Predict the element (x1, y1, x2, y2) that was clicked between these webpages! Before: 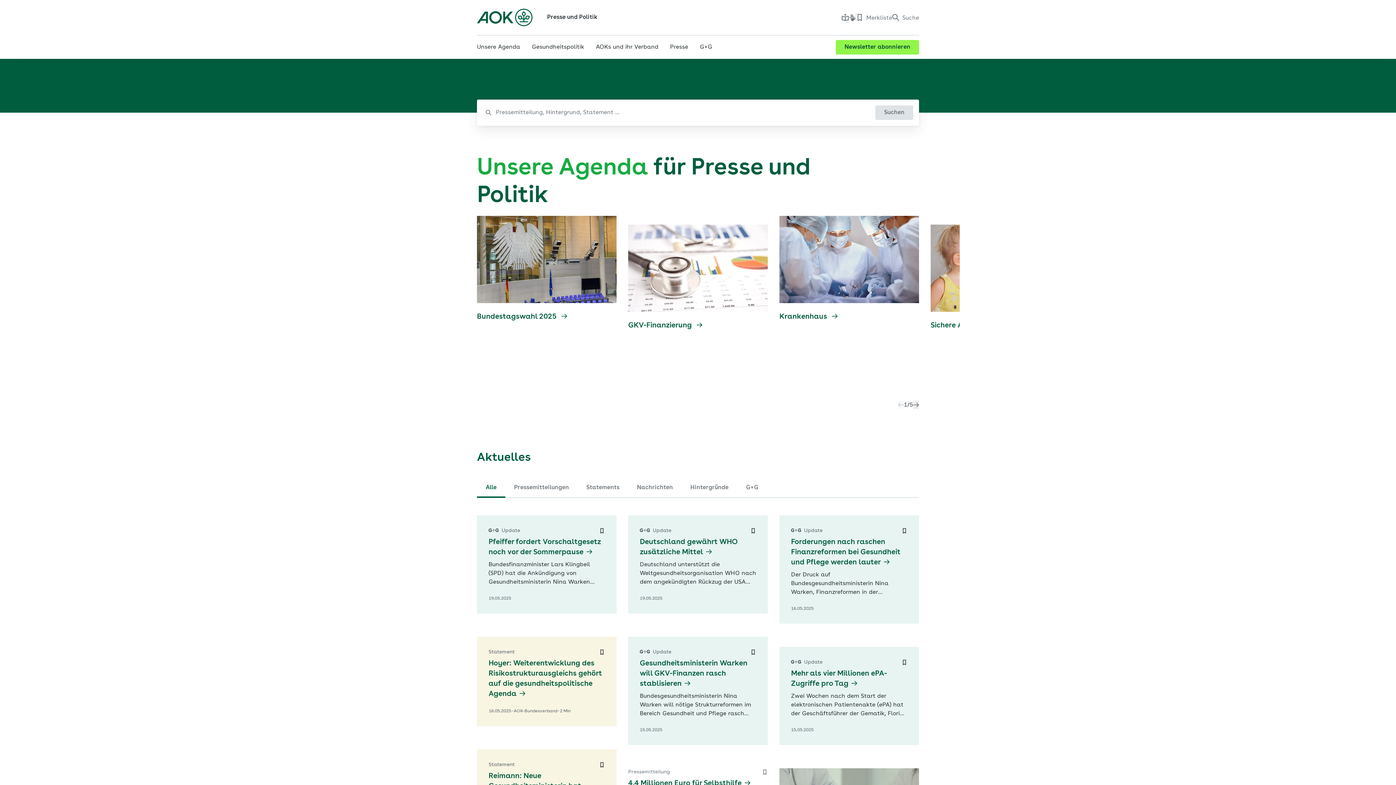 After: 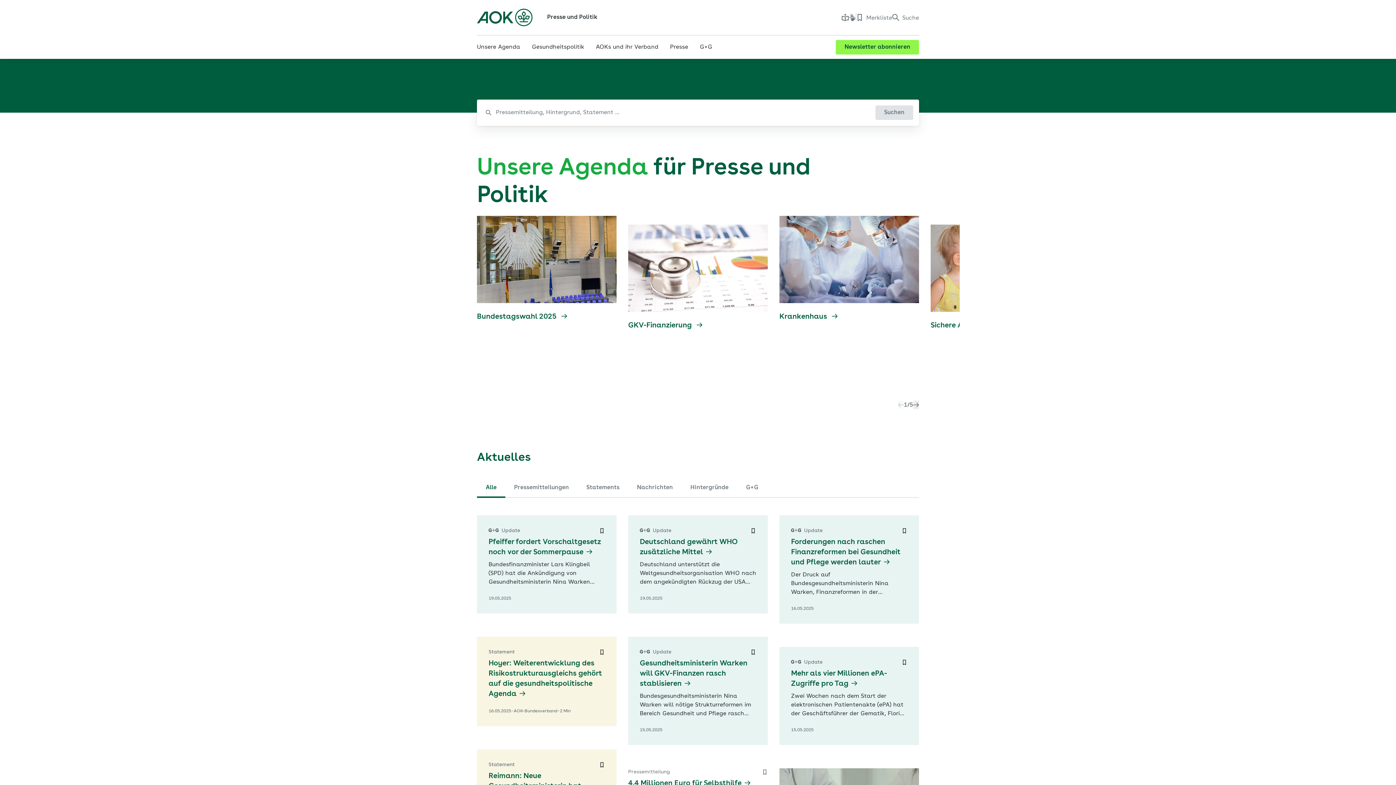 Action: label: Alle bbox: (477, 477, 505, 498)